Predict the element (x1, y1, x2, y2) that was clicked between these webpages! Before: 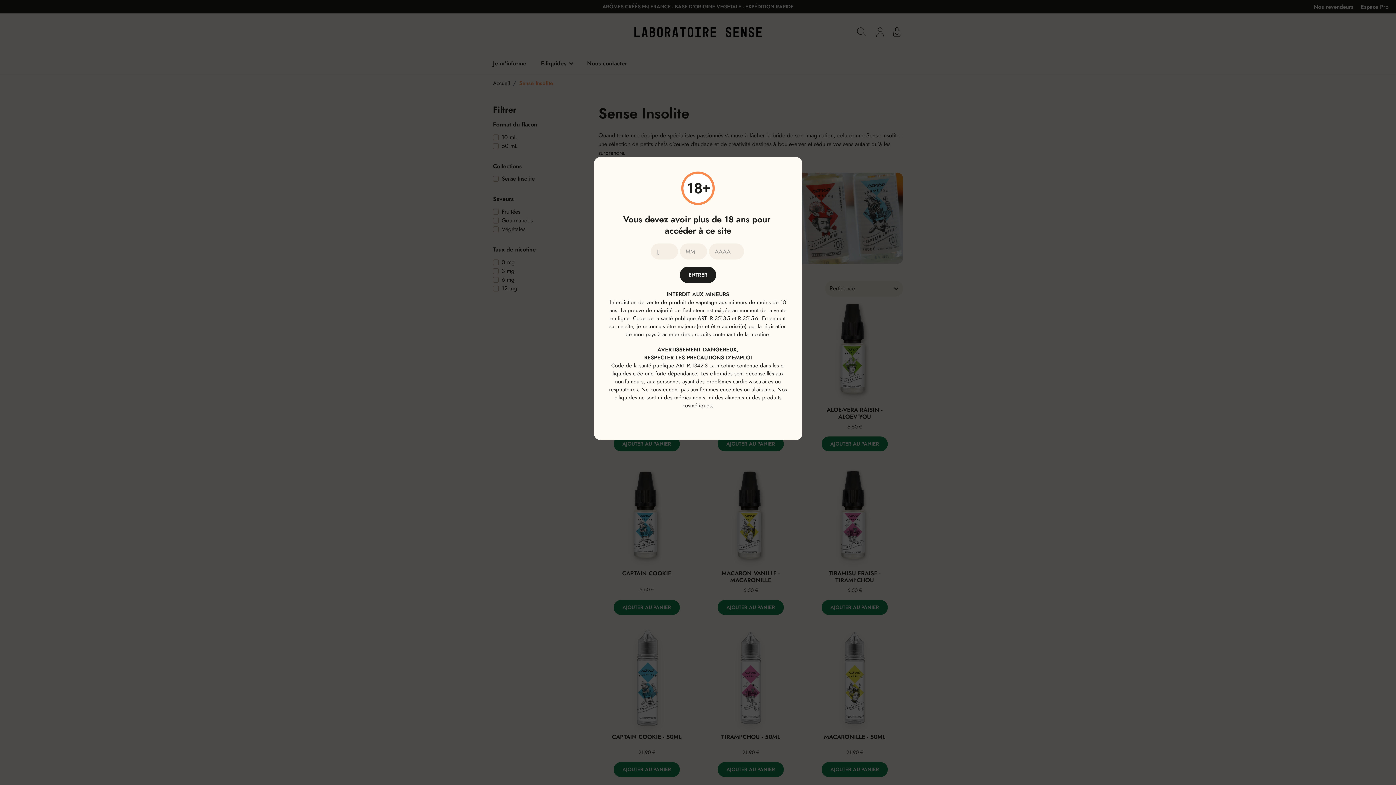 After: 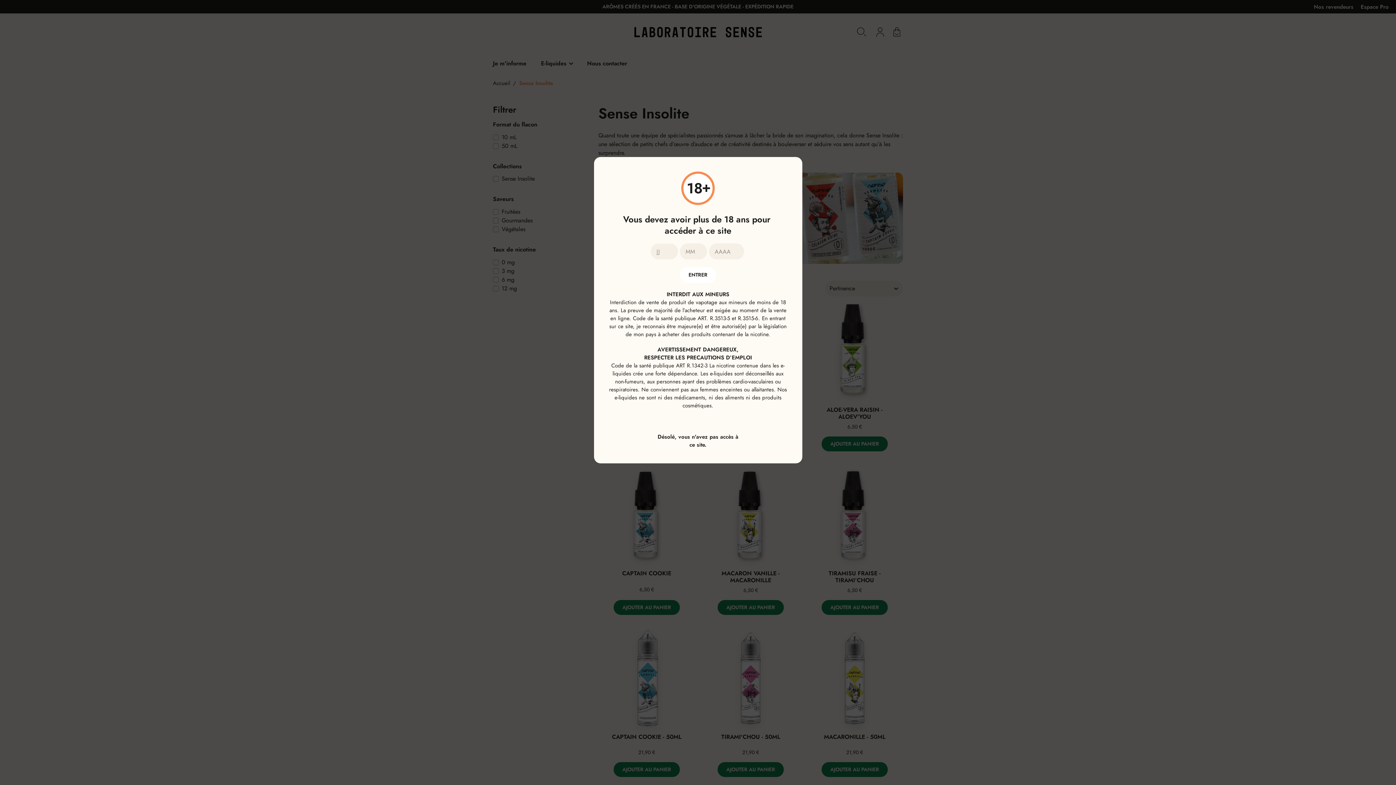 Action: label: ENTRER bbox: (680, 266, 716, 283)